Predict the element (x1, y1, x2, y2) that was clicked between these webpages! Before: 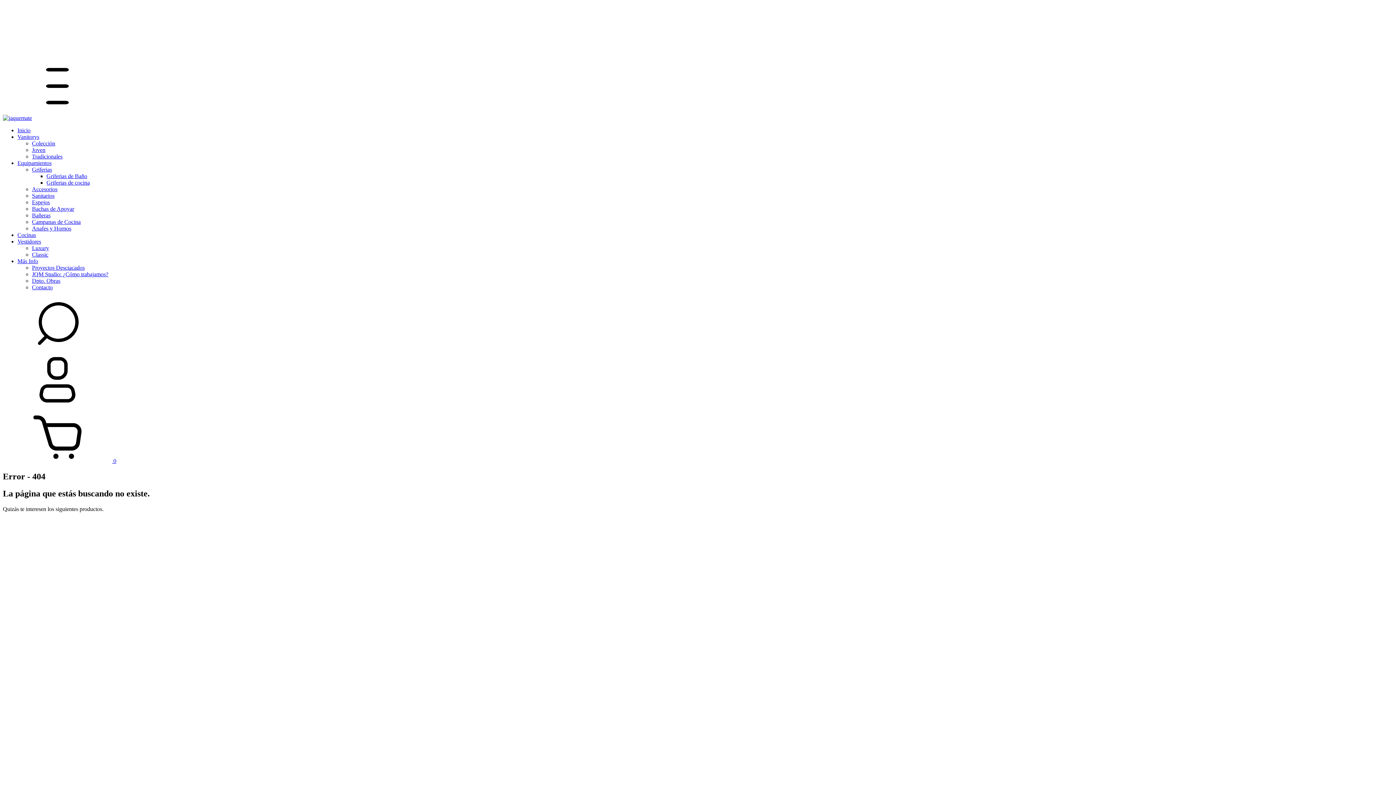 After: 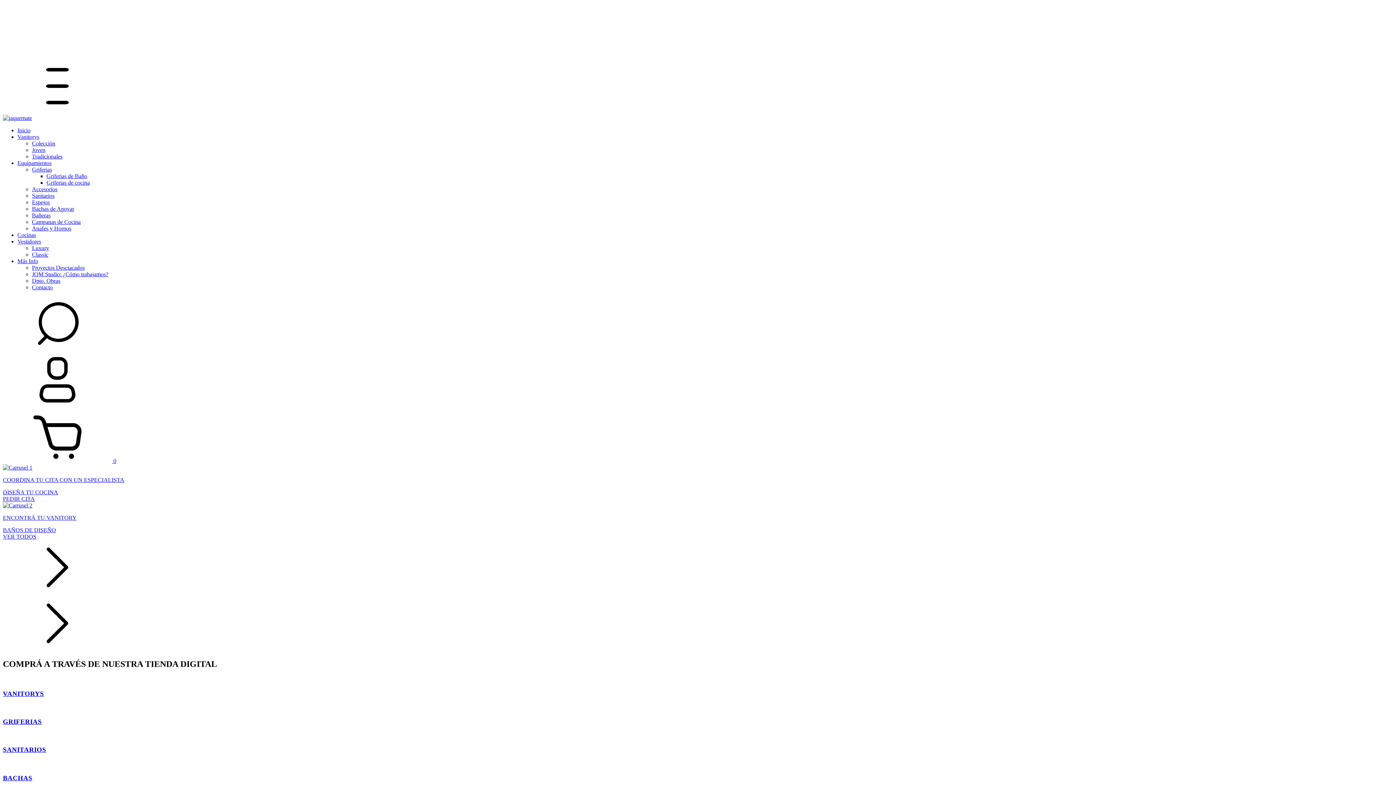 Action: bbox: (2, 114, 32, 121)